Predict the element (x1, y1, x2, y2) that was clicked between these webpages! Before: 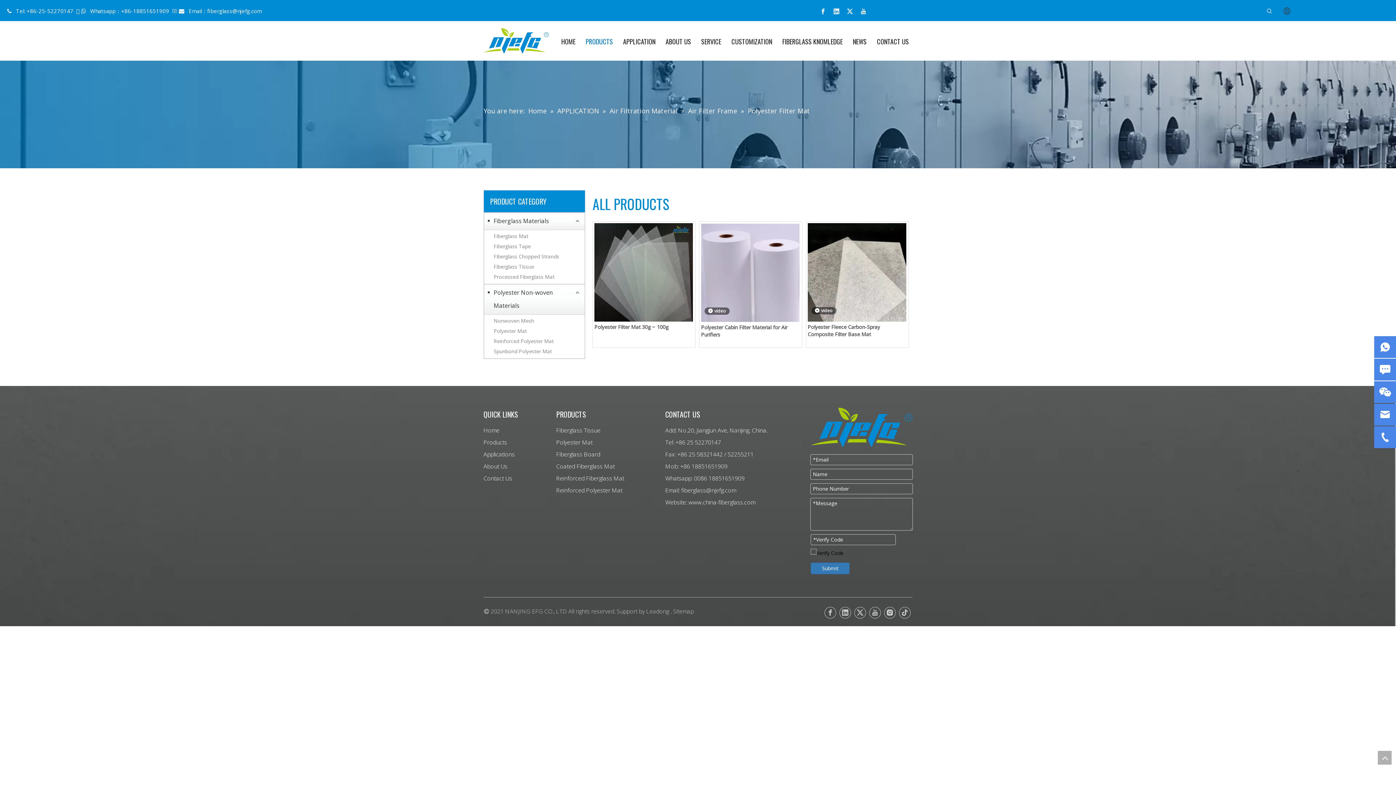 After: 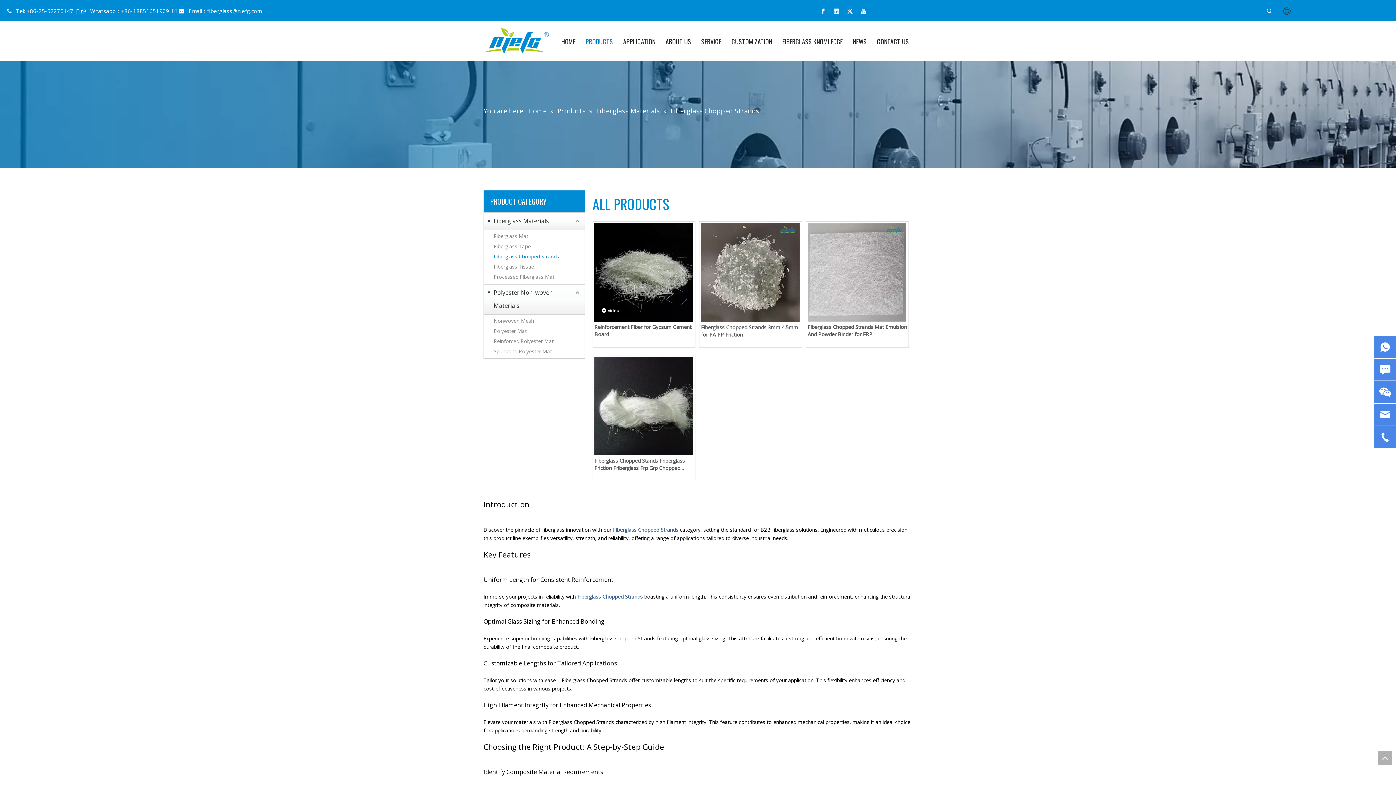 Action: label: Fiberglass Chopped Strands bbox: (493, 251, 581, 261)